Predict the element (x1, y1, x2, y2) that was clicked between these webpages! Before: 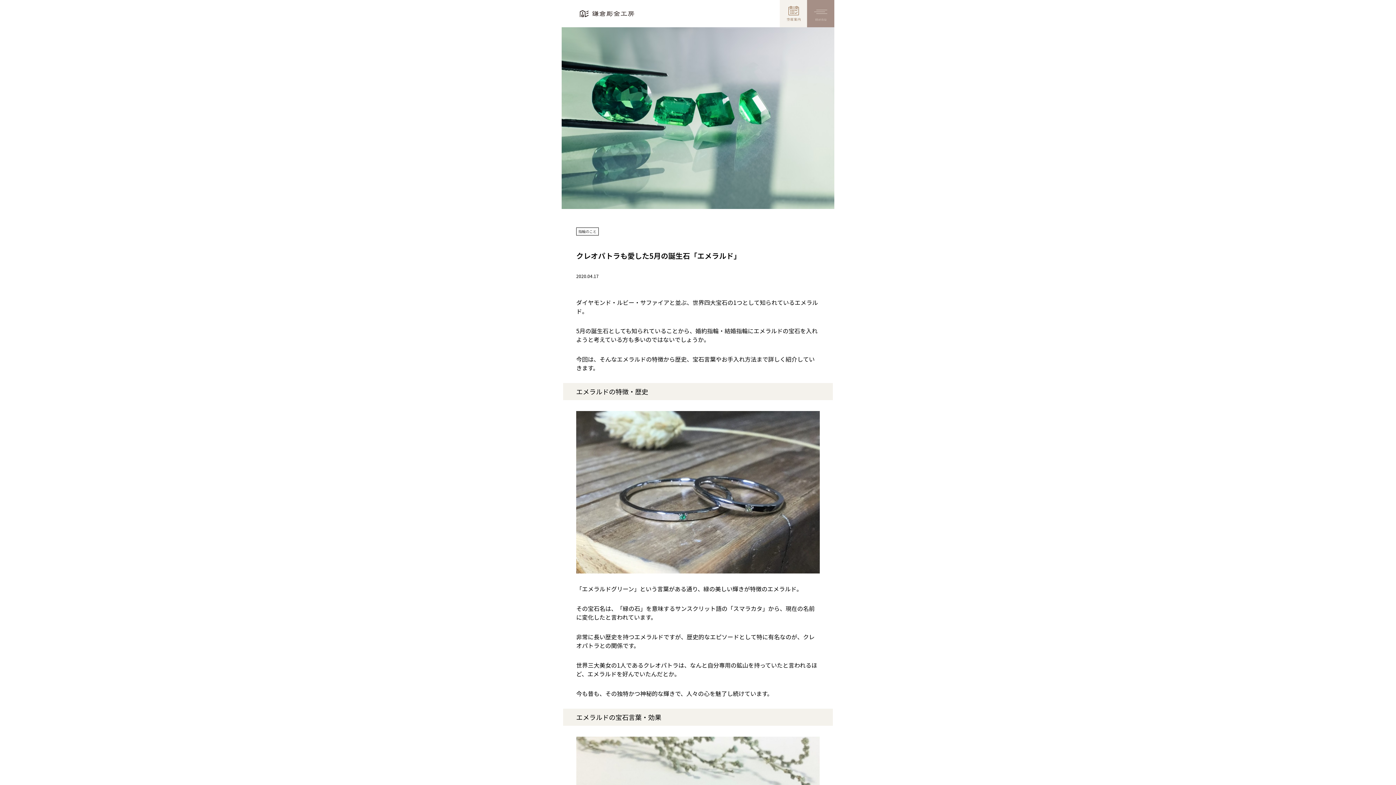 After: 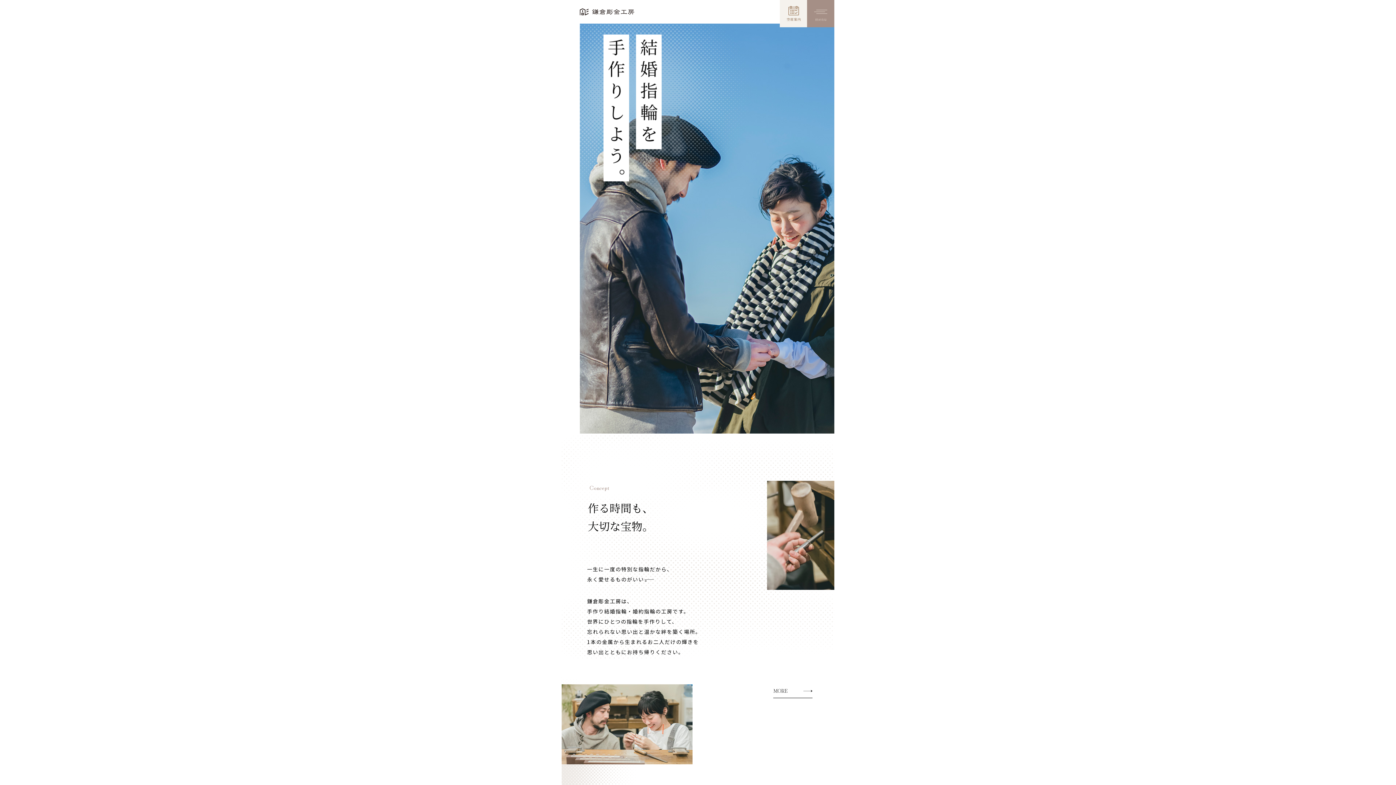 Action: bbox: (580, 10, 634, 17)